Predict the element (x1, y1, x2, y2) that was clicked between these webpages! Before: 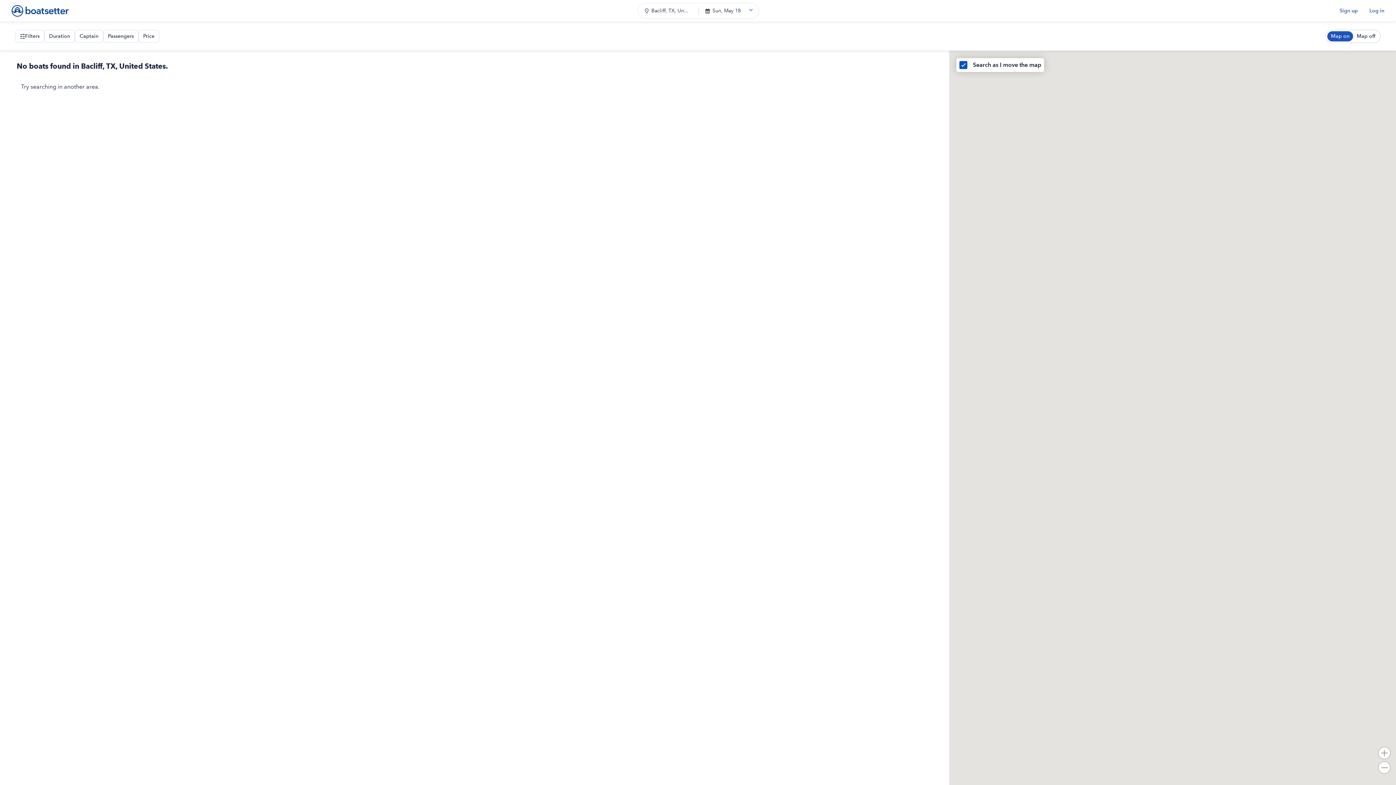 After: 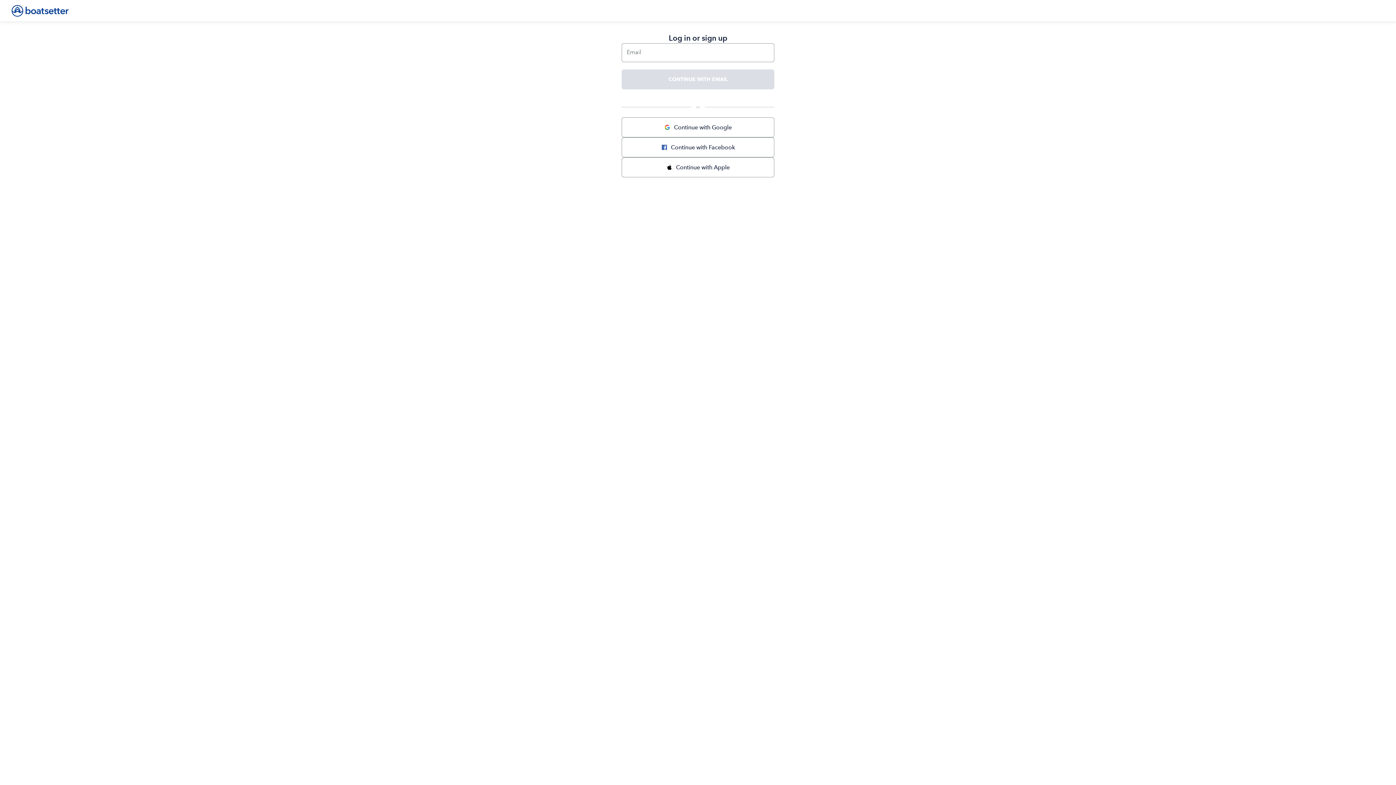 Action: bbox: (1369, 7, 1384, 13) label: Log in